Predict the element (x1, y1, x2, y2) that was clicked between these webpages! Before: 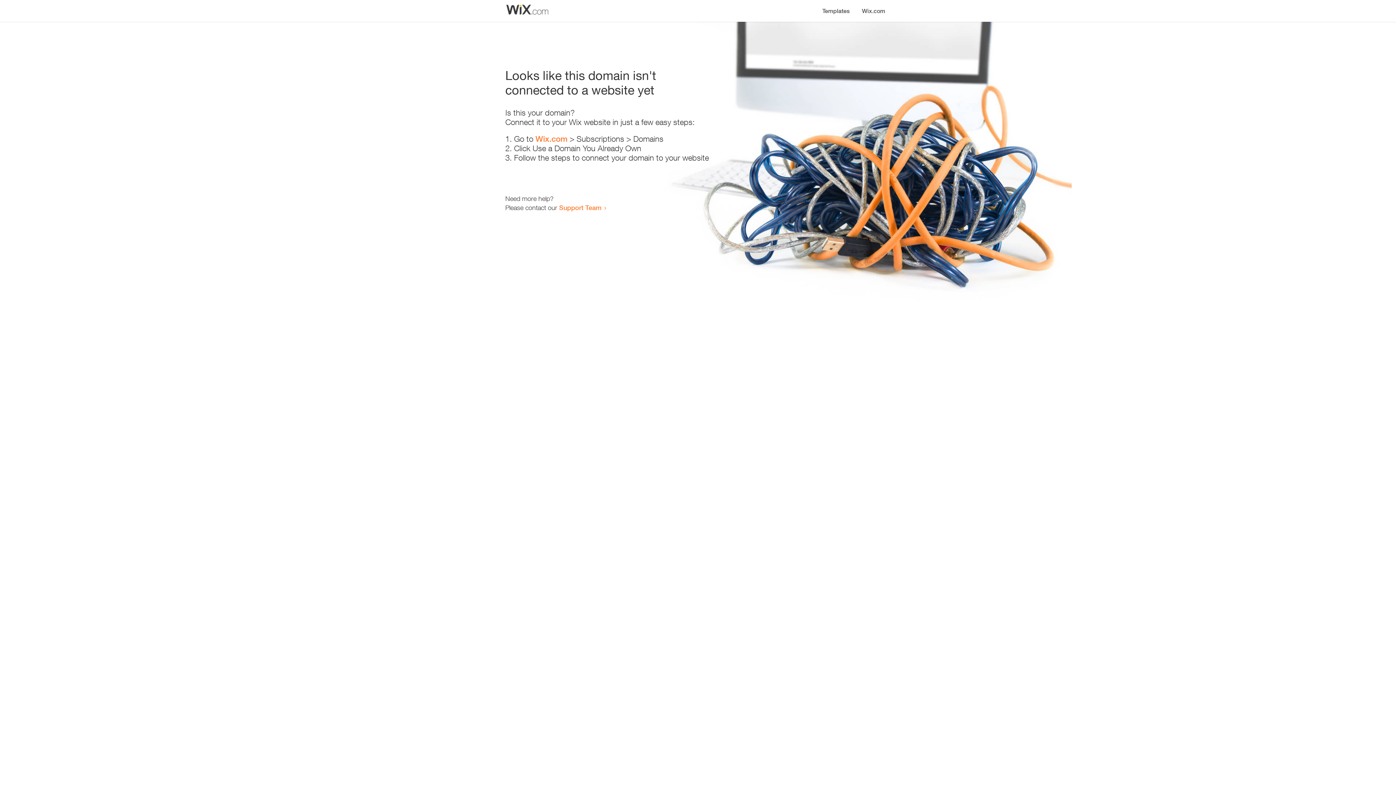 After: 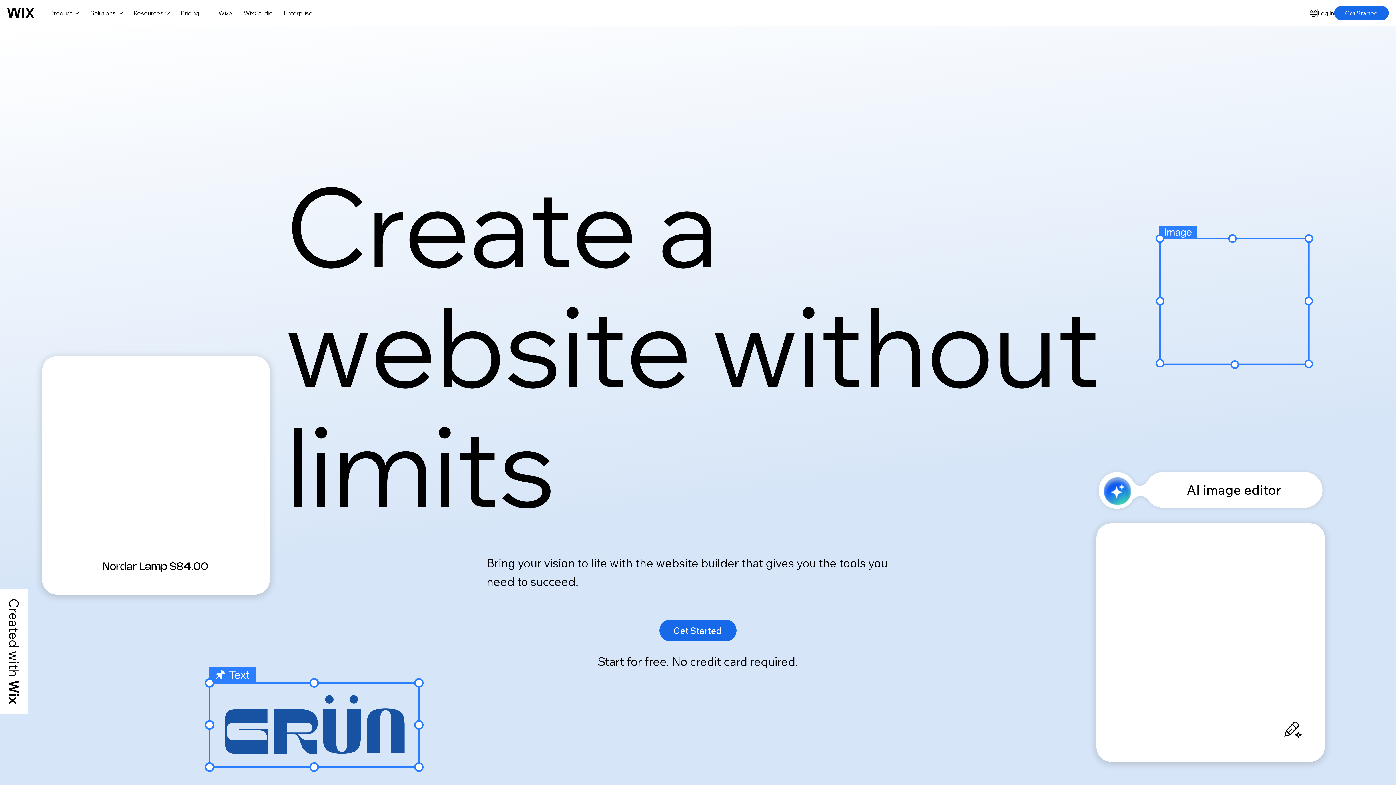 Action: bbox: (856, 0, 890, 14) label: Wix.com